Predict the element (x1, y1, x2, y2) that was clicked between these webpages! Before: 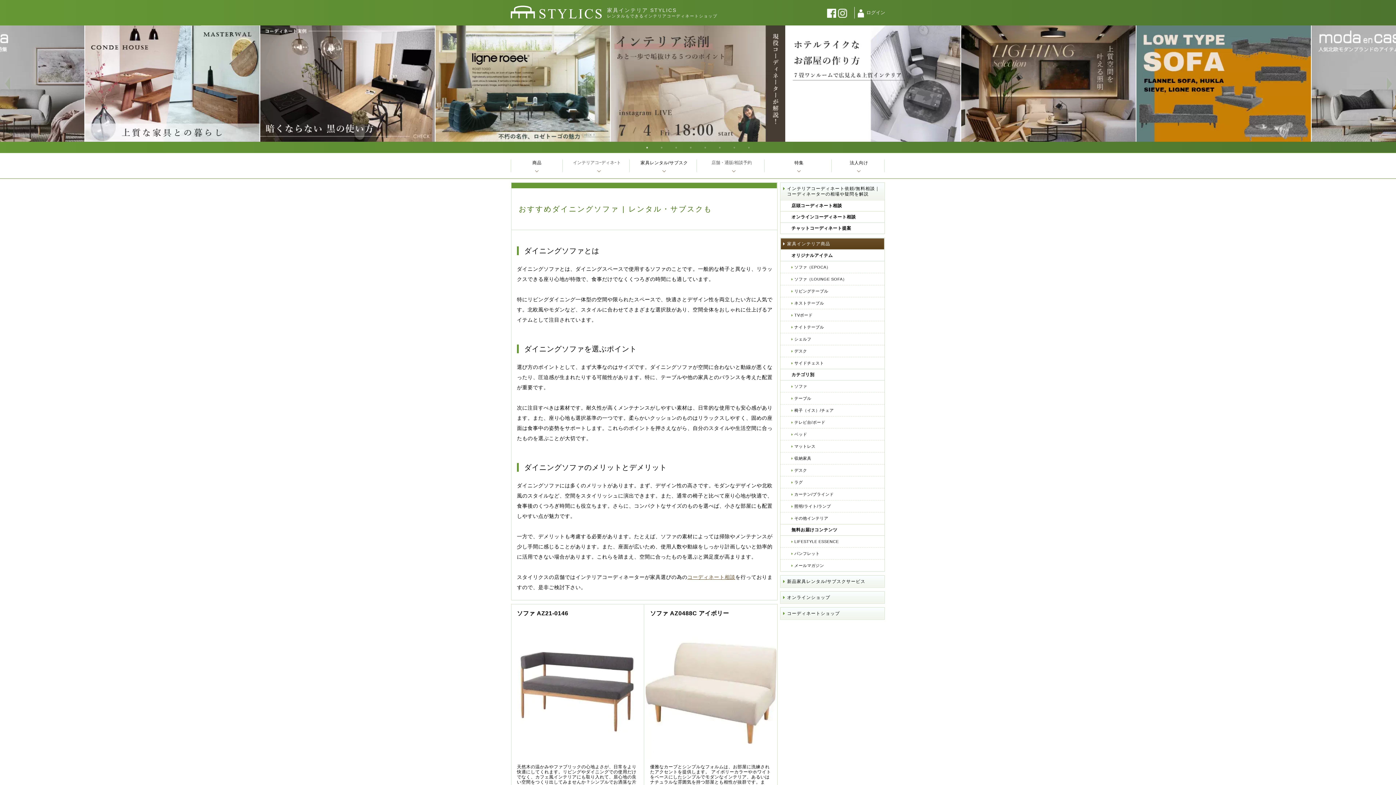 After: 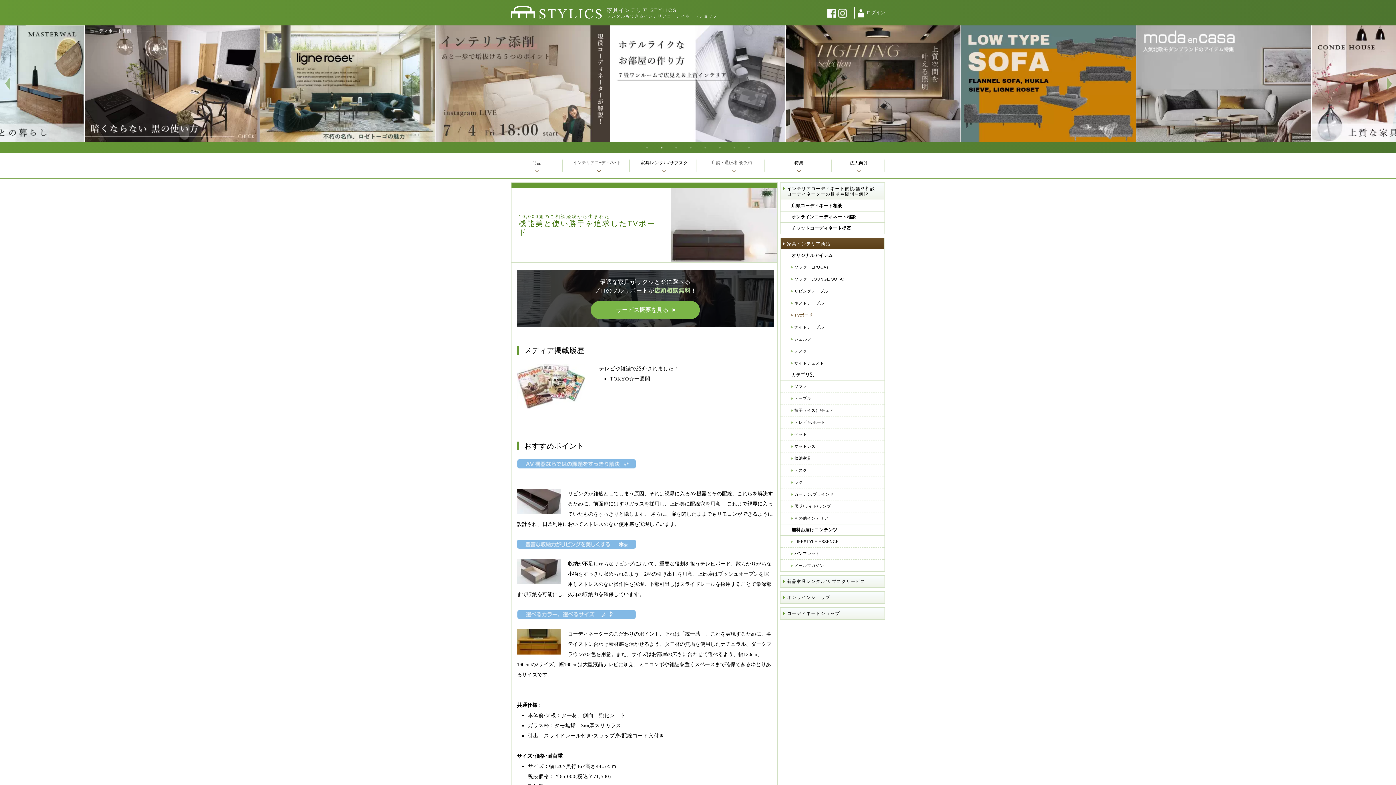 Action: bbox: (788, 309, 884, 321) label: TVボード